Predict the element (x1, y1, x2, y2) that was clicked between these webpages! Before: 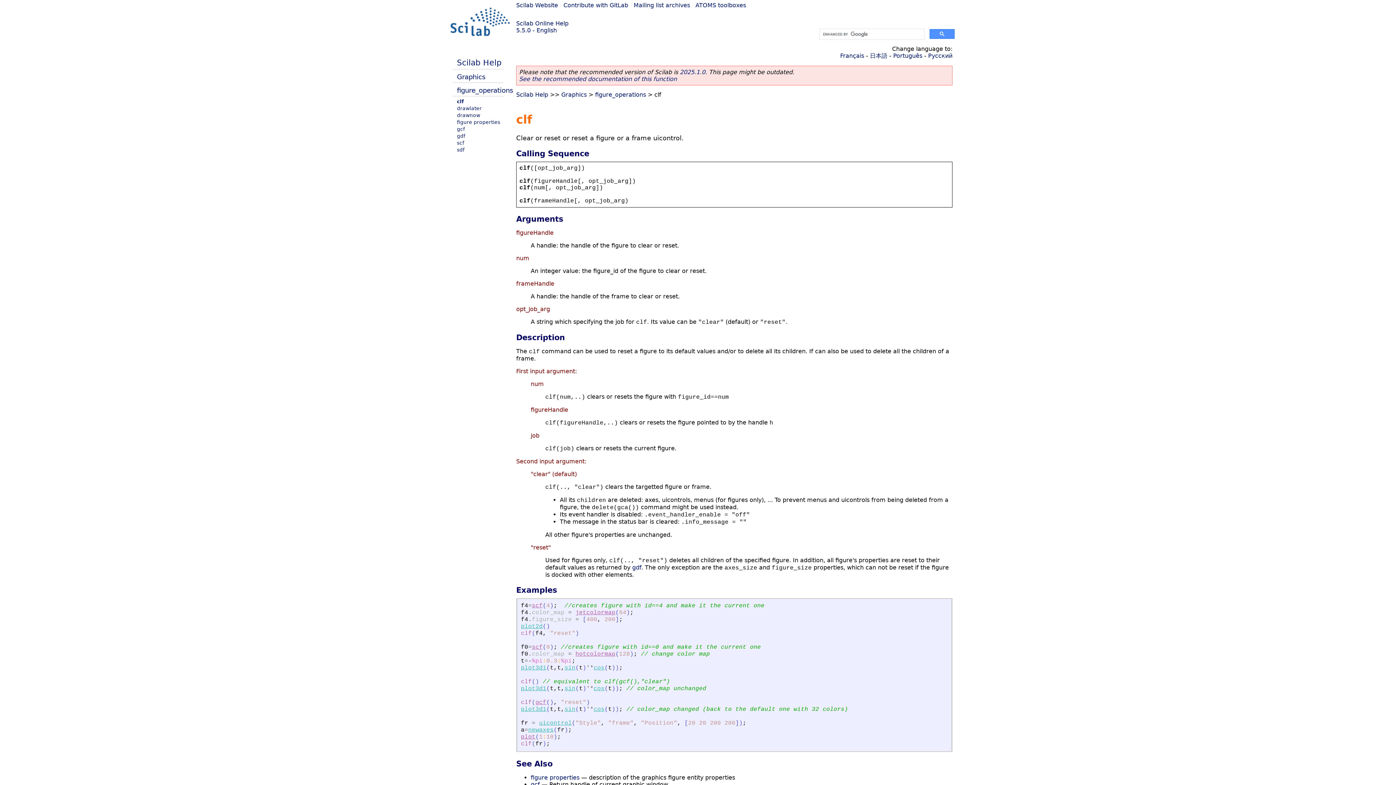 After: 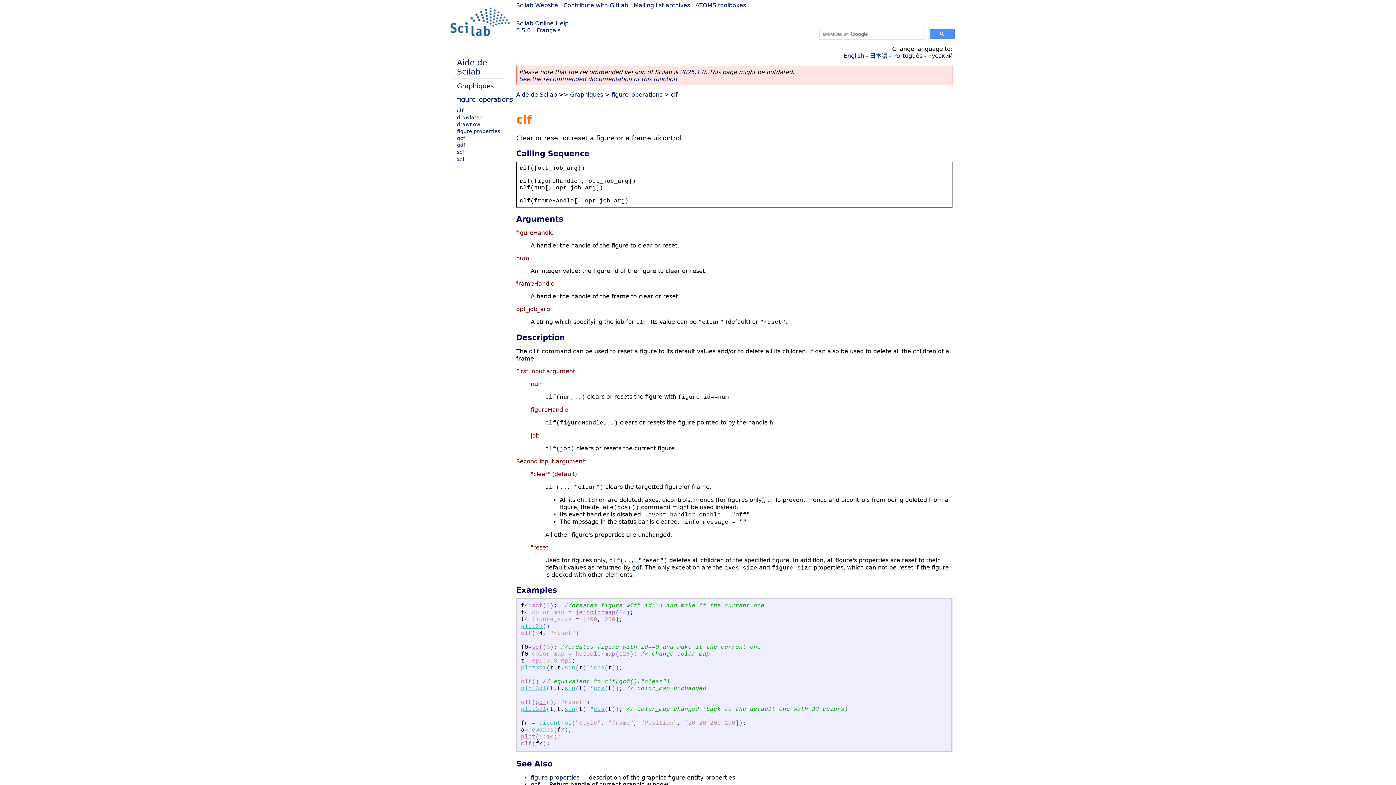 Action: bbox: (840, 52, 864, 59) label: Français